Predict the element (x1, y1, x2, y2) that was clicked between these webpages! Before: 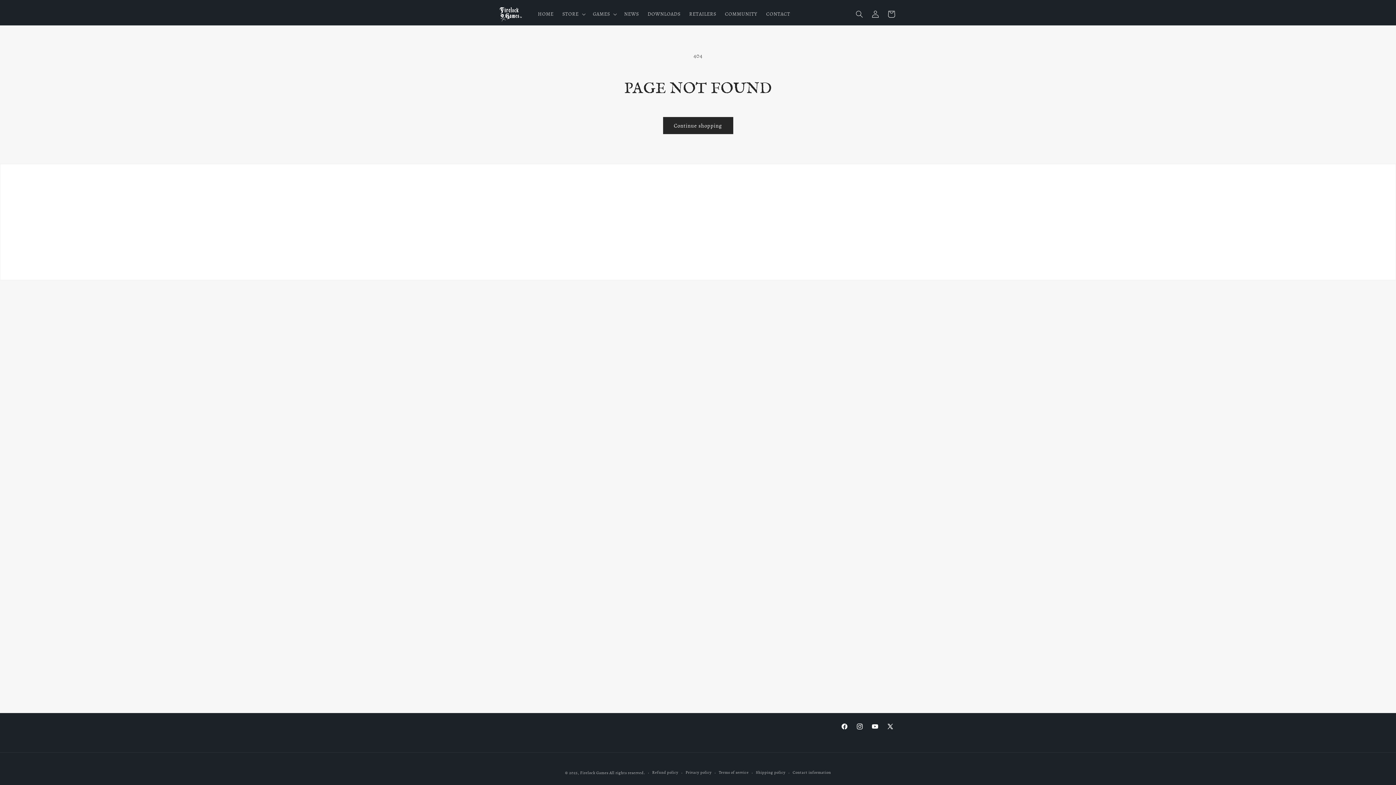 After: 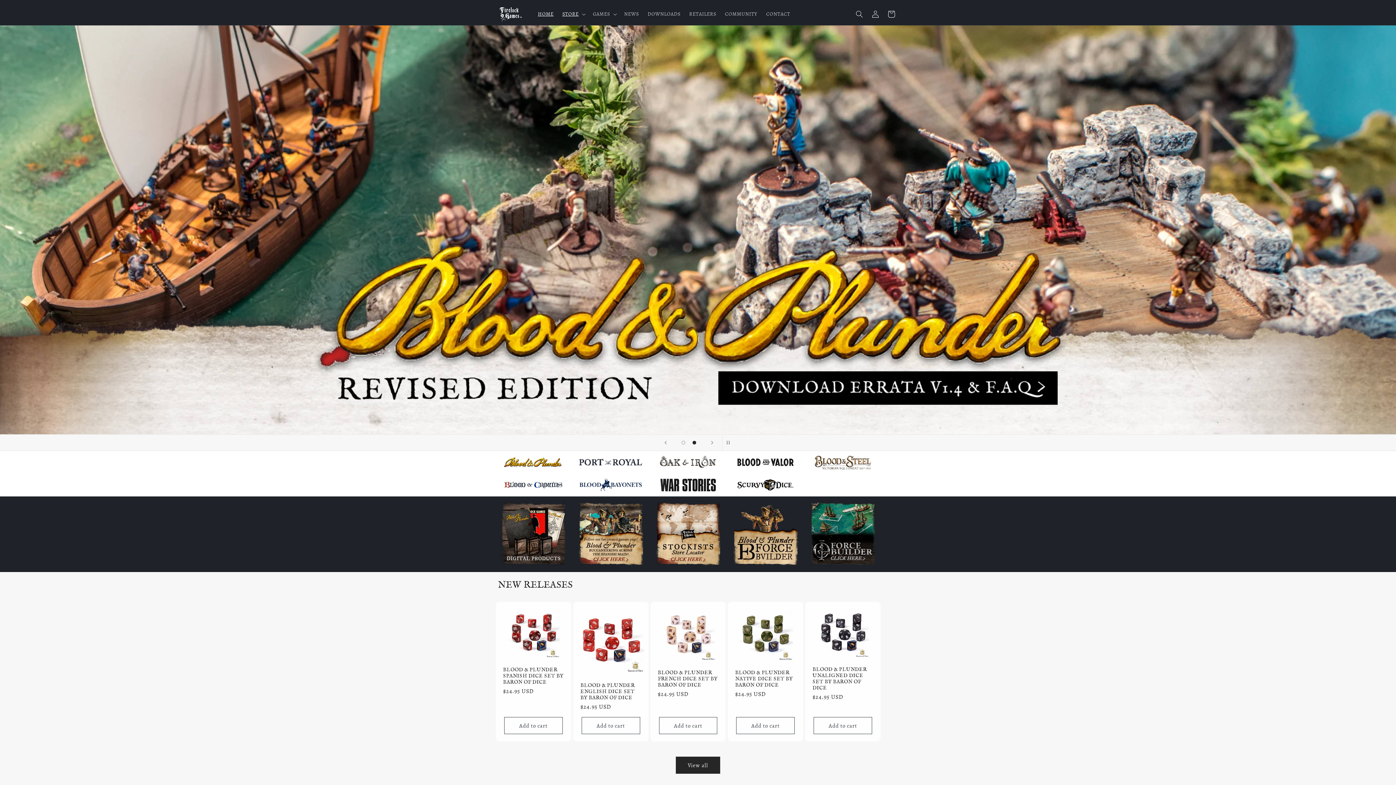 Action: bbox: (495, 2, 526, 25)